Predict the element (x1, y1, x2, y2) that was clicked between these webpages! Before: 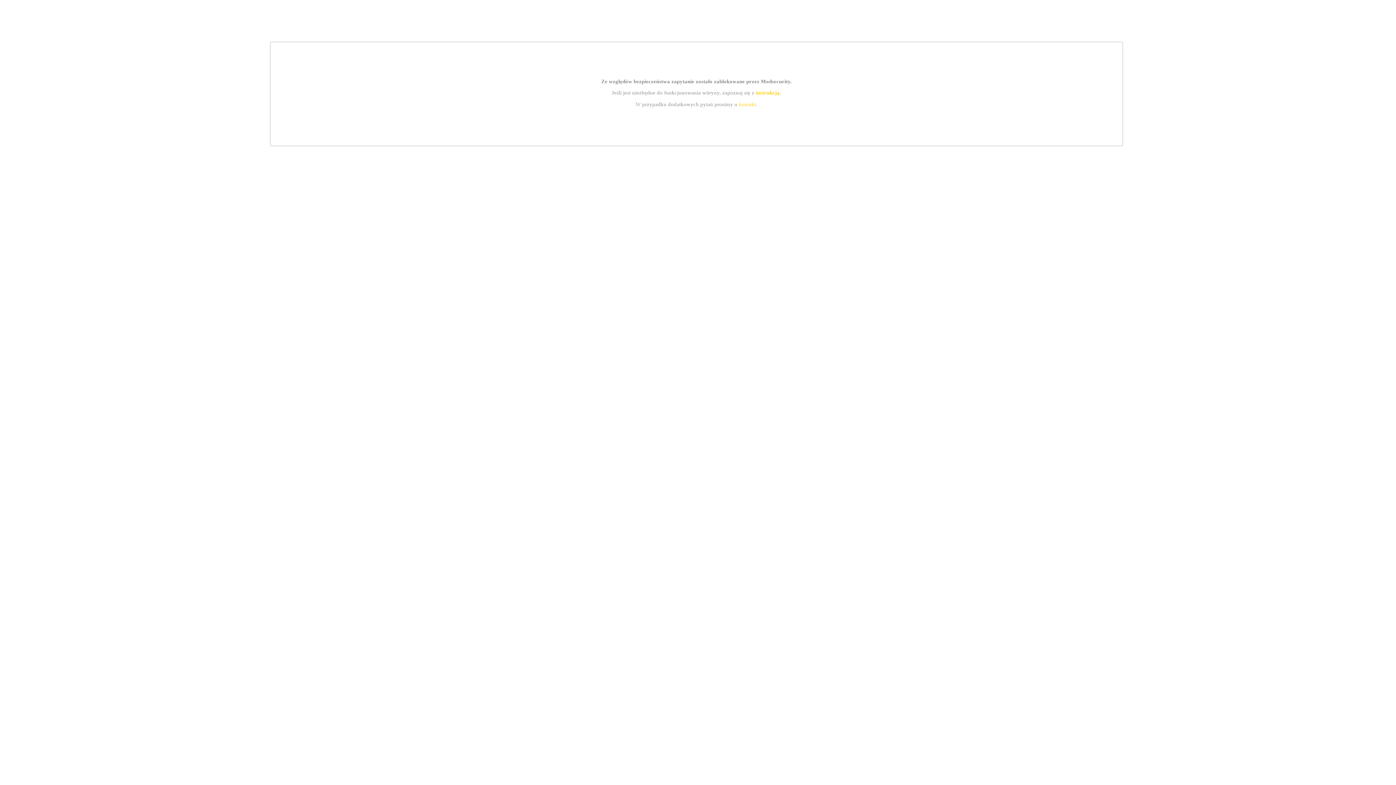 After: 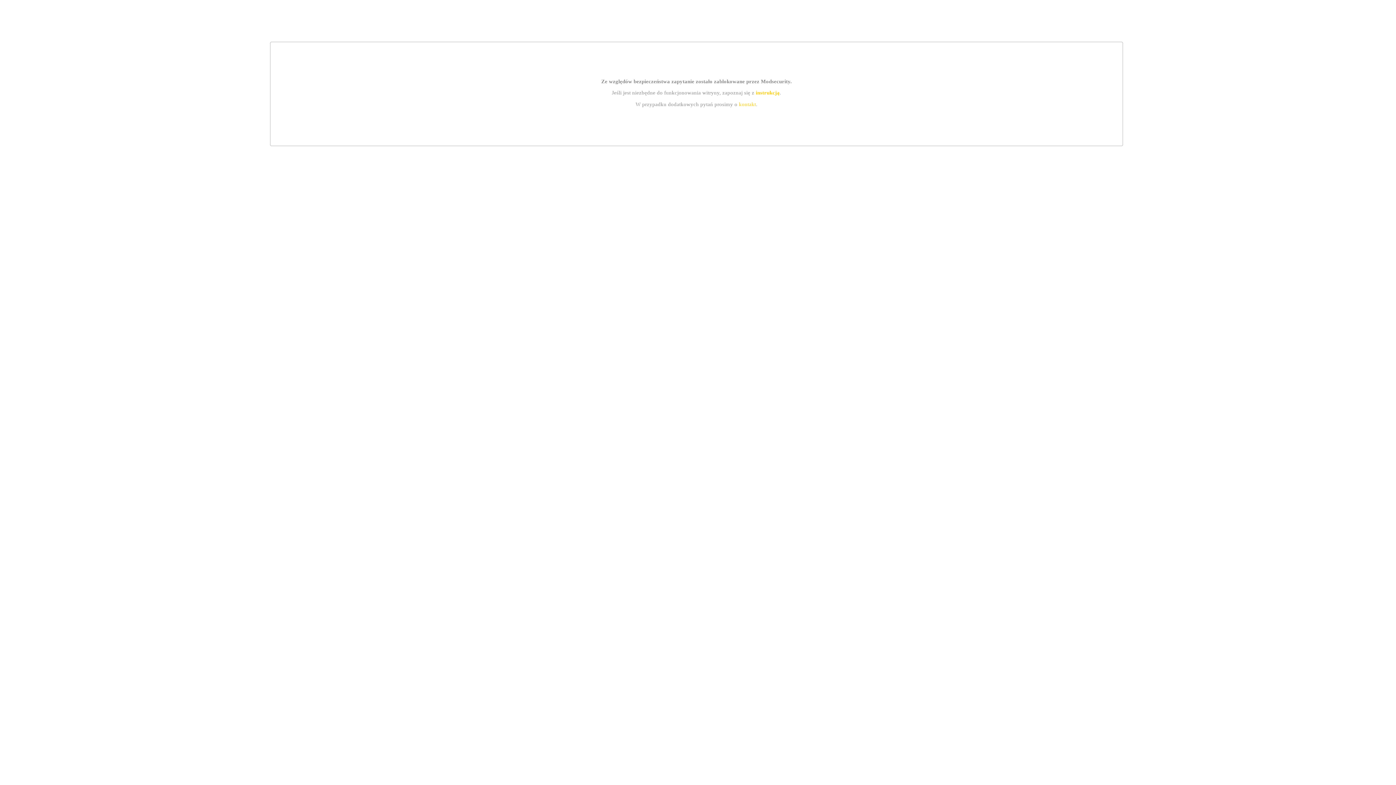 Action: bbox: (755, 89, 779, 95) label: instrukcją